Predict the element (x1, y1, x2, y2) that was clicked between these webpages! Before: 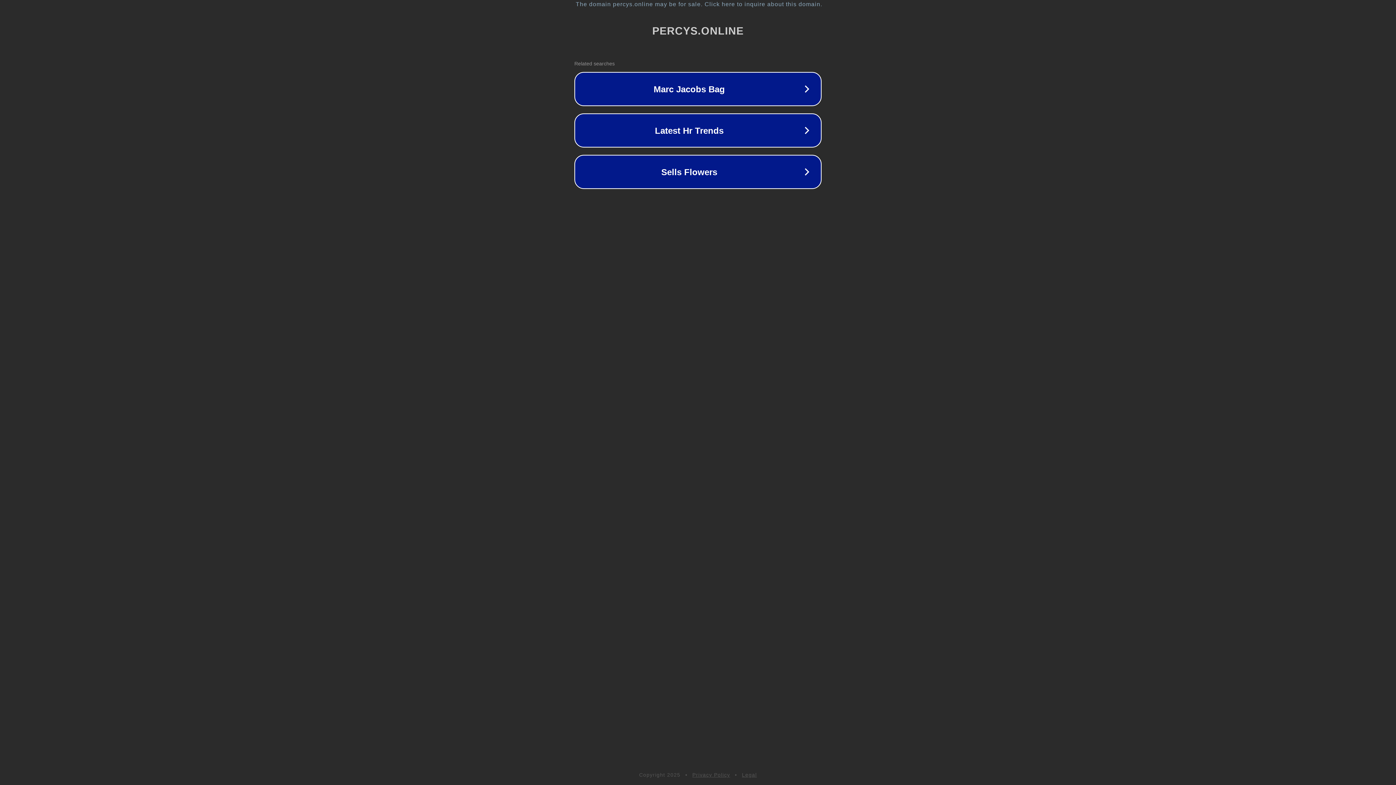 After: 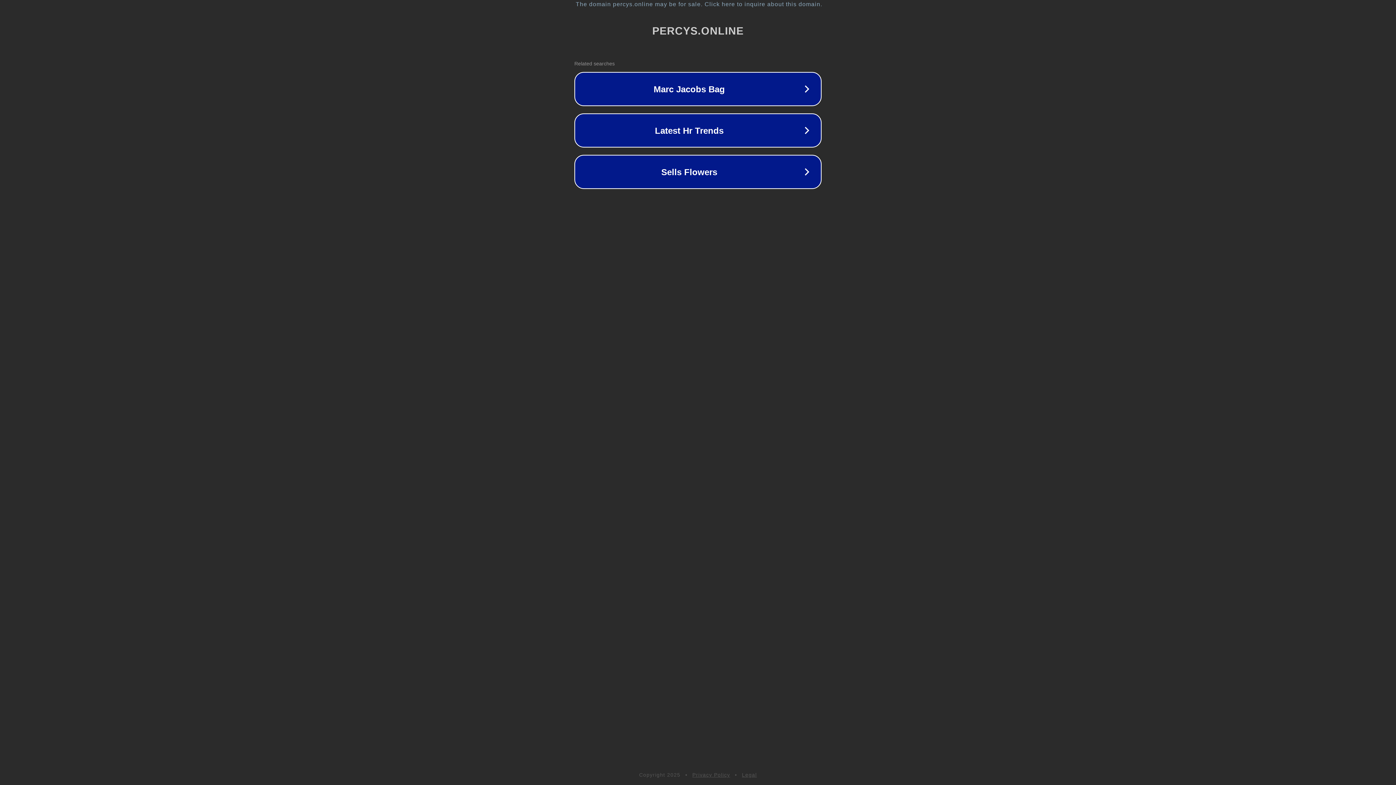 Action: label: Privacy Policy bbox: (692, 772, 730, 778)